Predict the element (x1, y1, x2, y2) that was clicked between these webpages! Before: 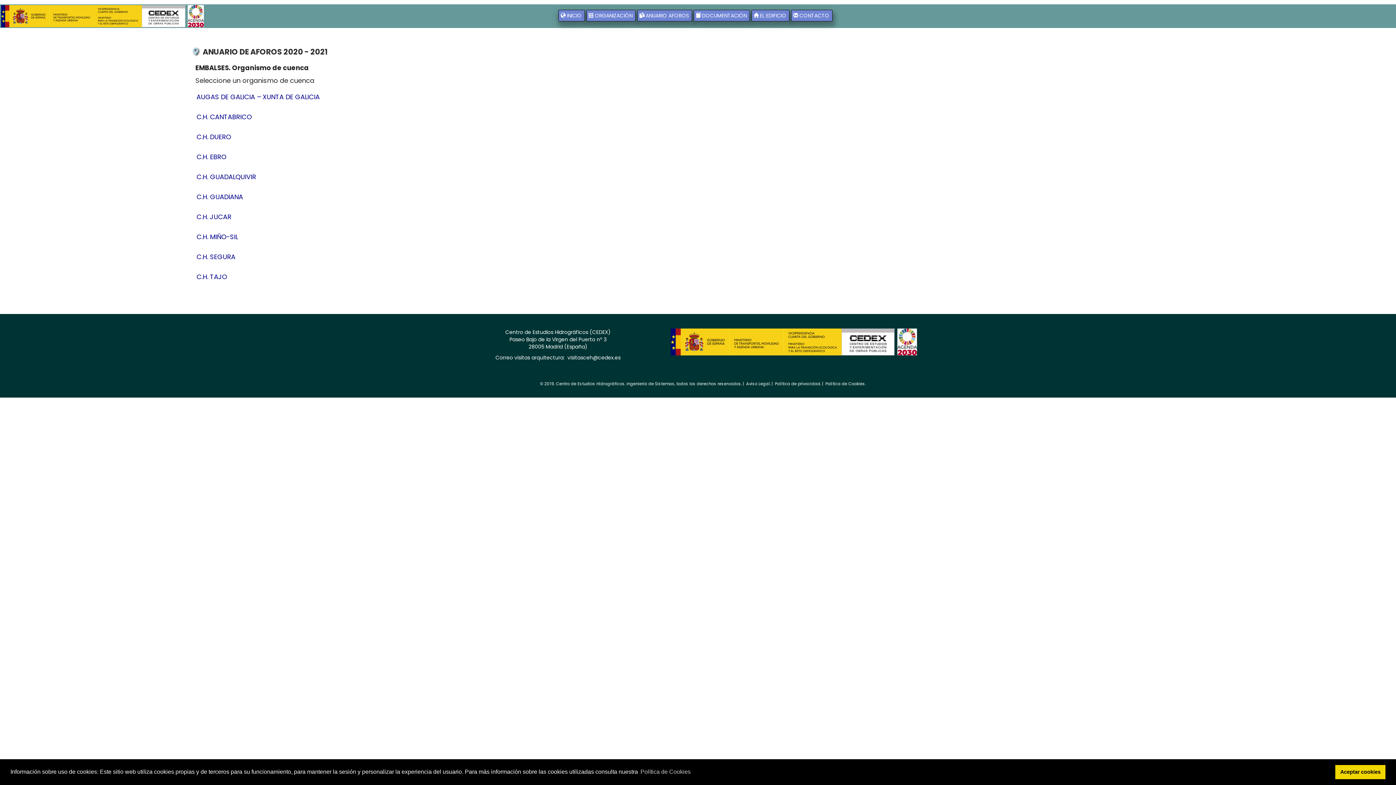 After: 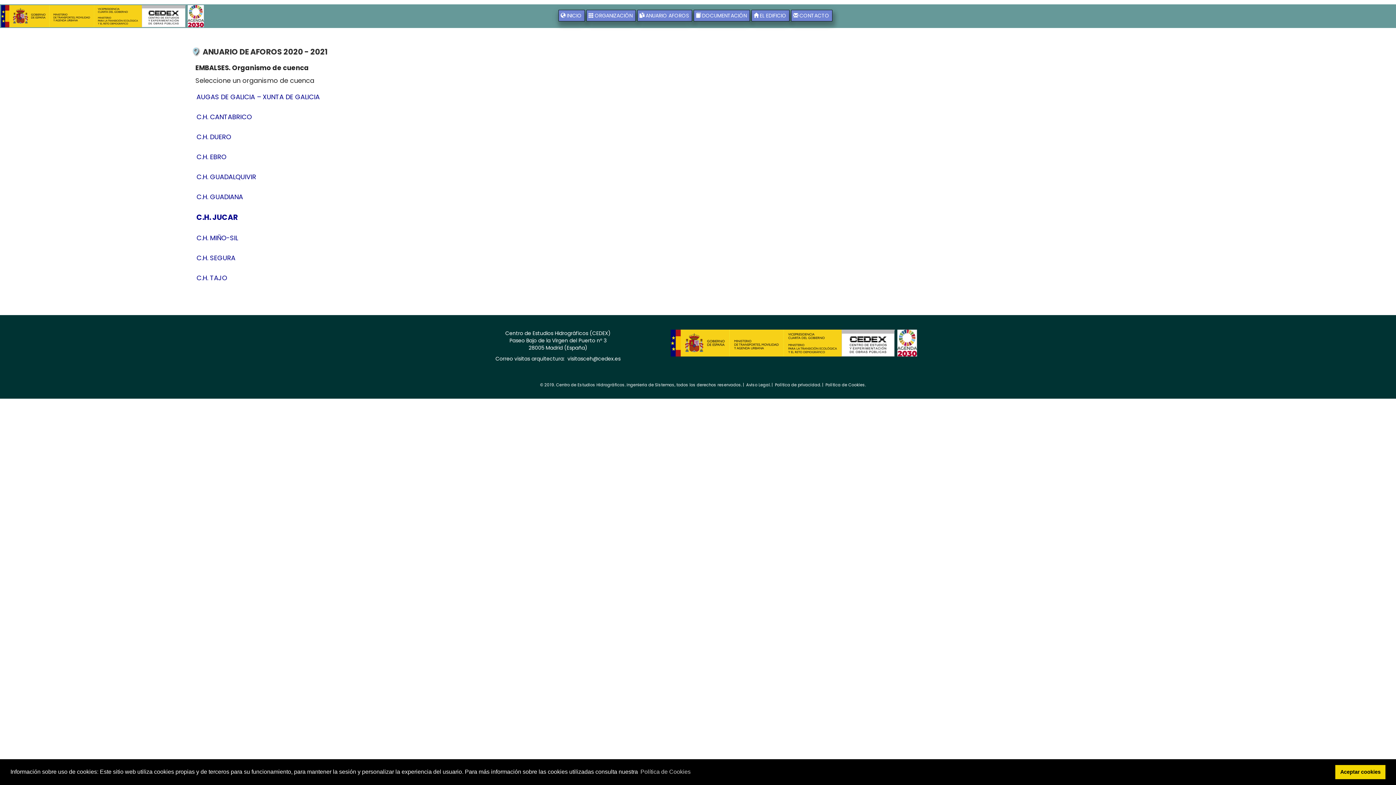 Action: label: C.H. JUCAR bbox: (195, 211, 232, 222)